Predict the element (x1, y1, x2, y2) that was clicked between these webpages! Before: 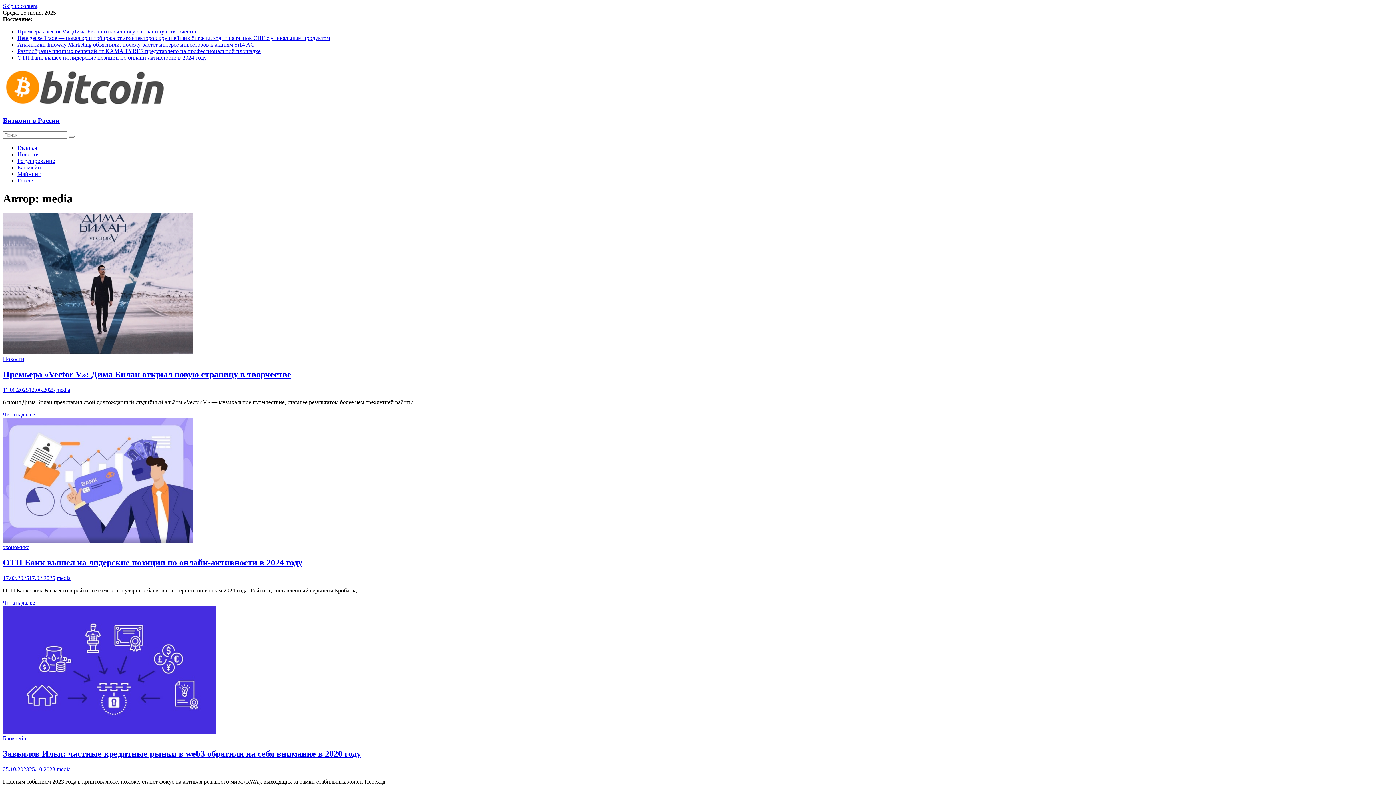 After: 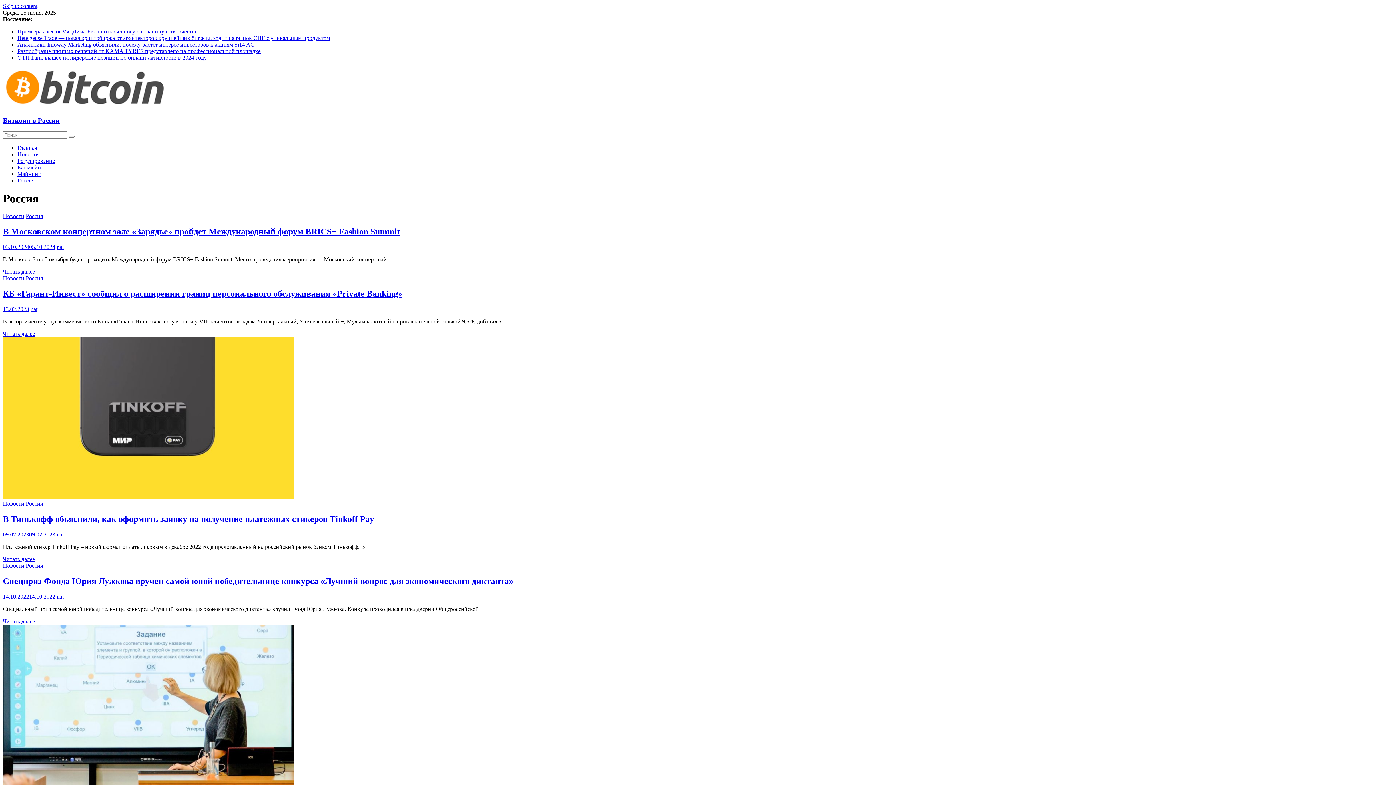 Action: bbox: (17, 177, 34, 183) label: Россия